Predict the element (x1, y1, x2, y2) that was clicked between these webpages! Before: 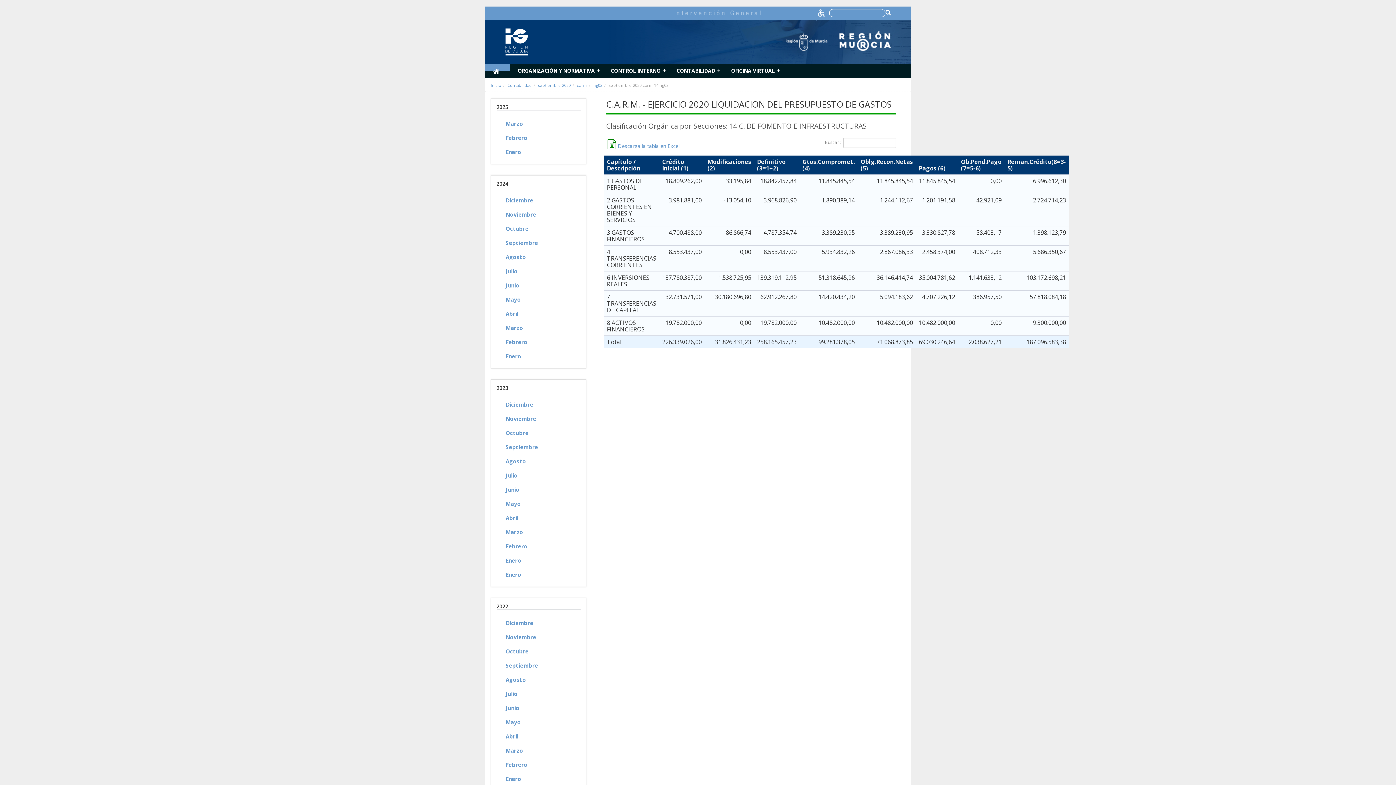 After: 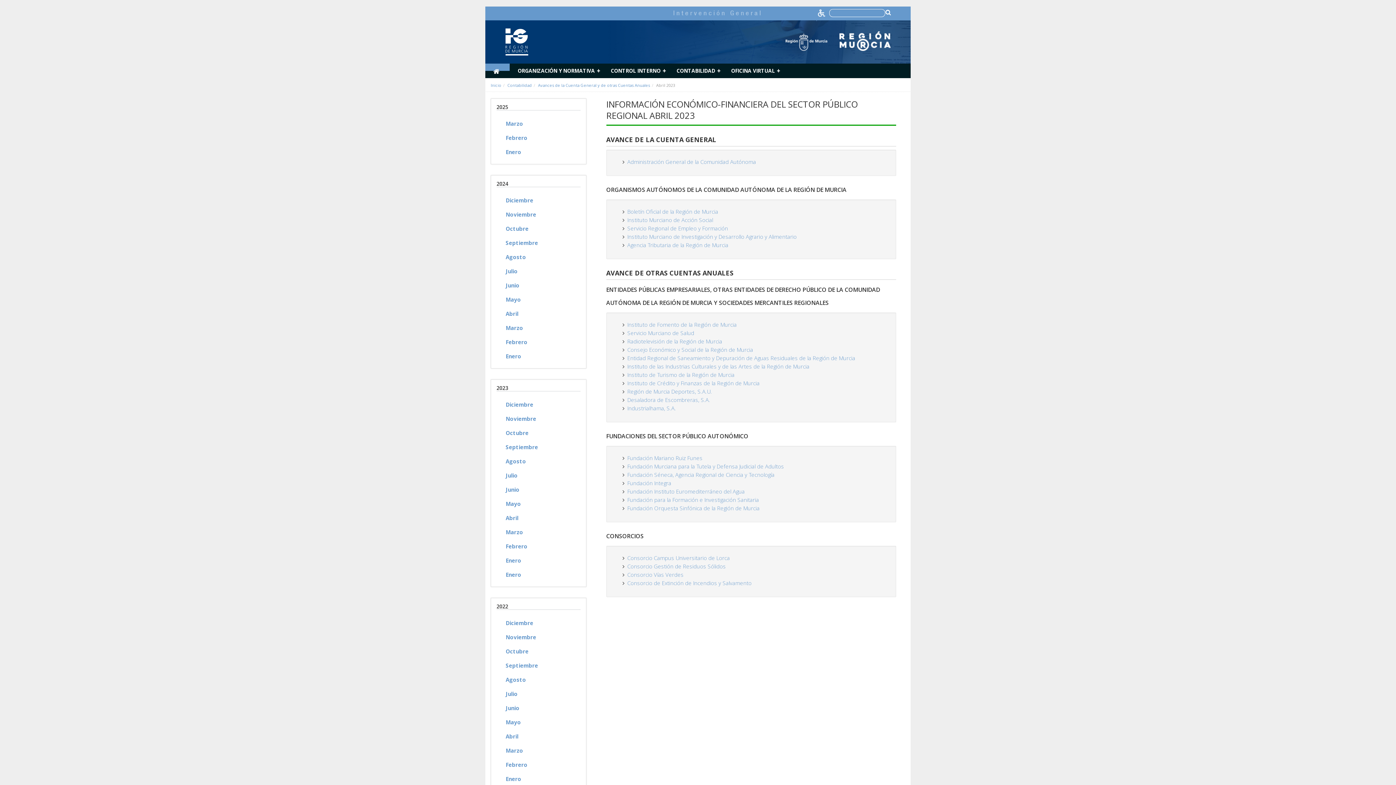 Action: bbox: (505, 514, 518, 521) label: Abril